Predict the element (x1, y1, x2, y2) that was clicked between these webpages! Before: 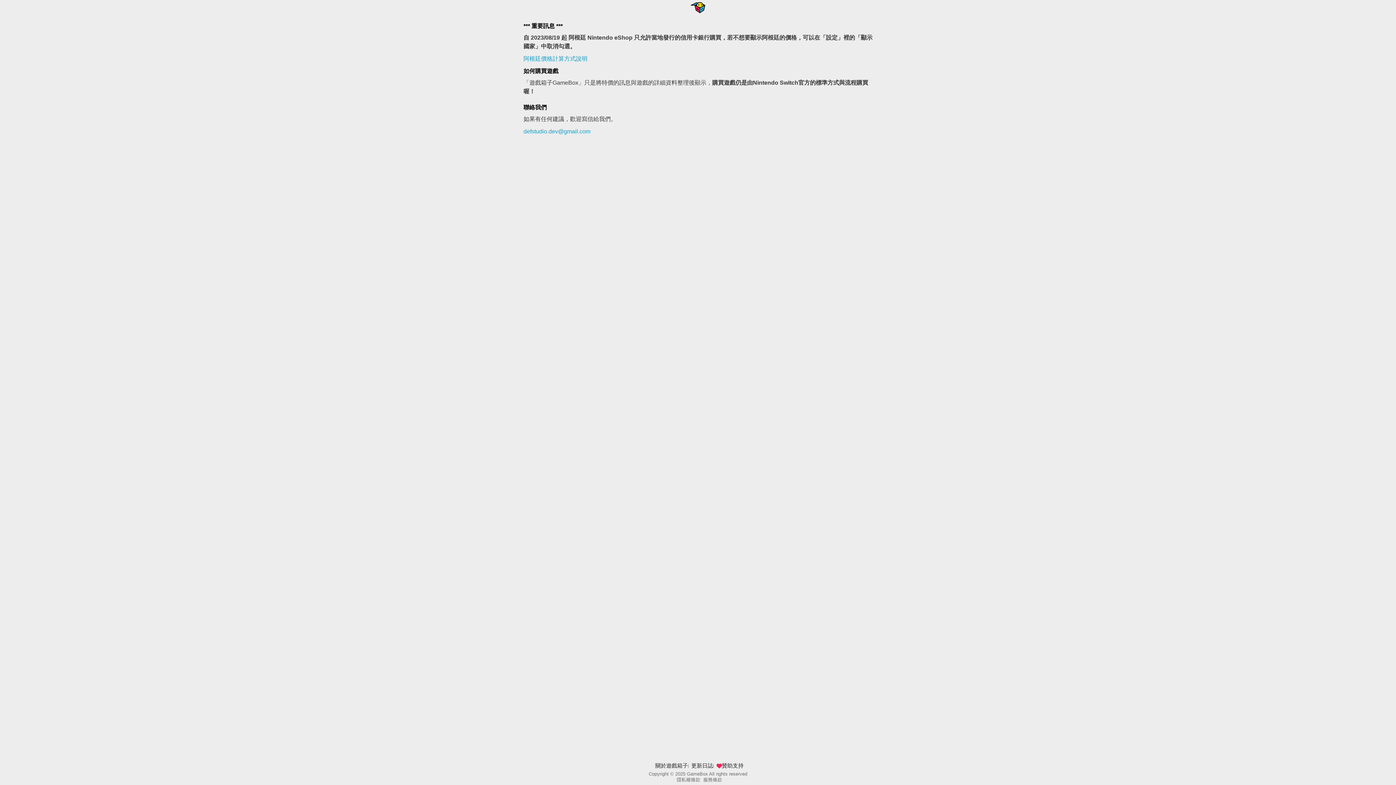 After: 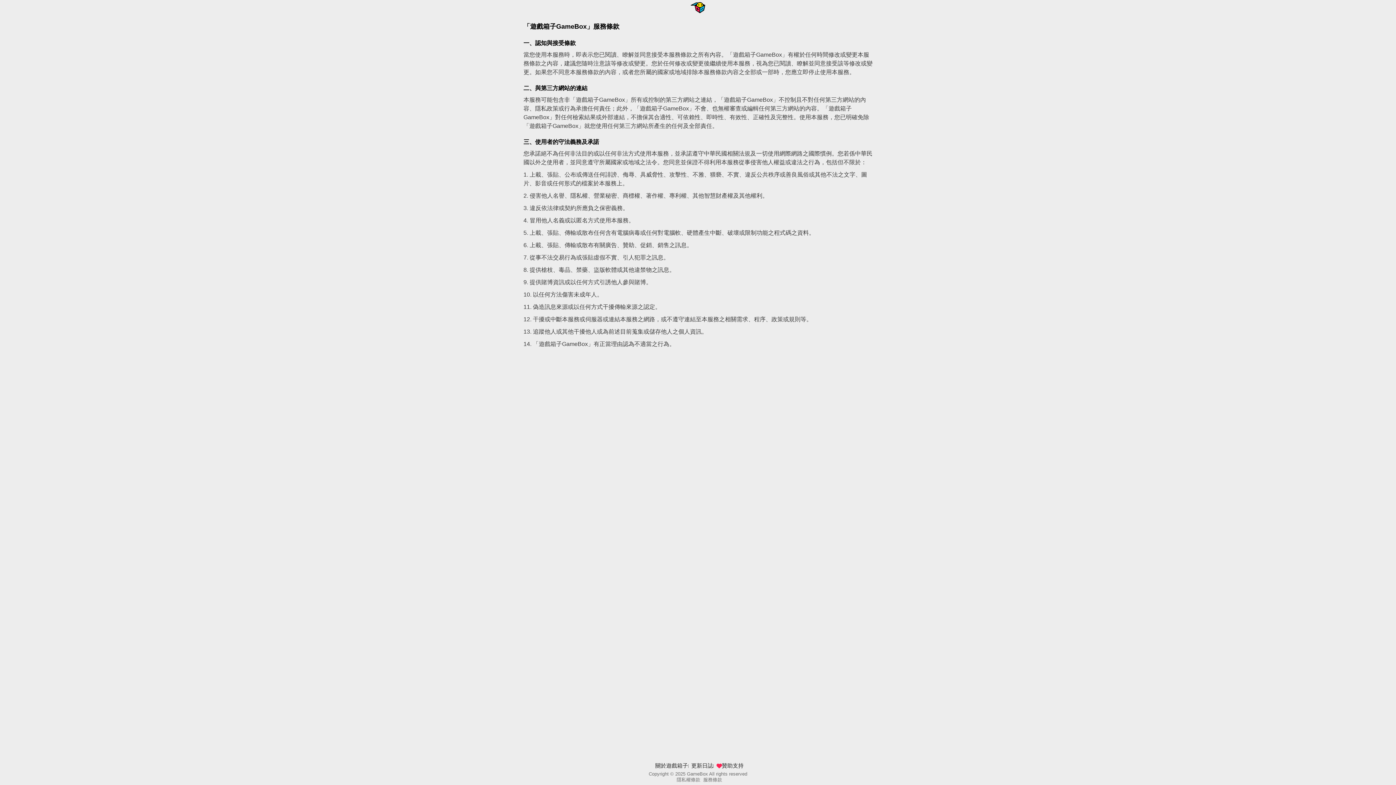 Action: bbox: (700, 777, 722, 783) label: 服務條款